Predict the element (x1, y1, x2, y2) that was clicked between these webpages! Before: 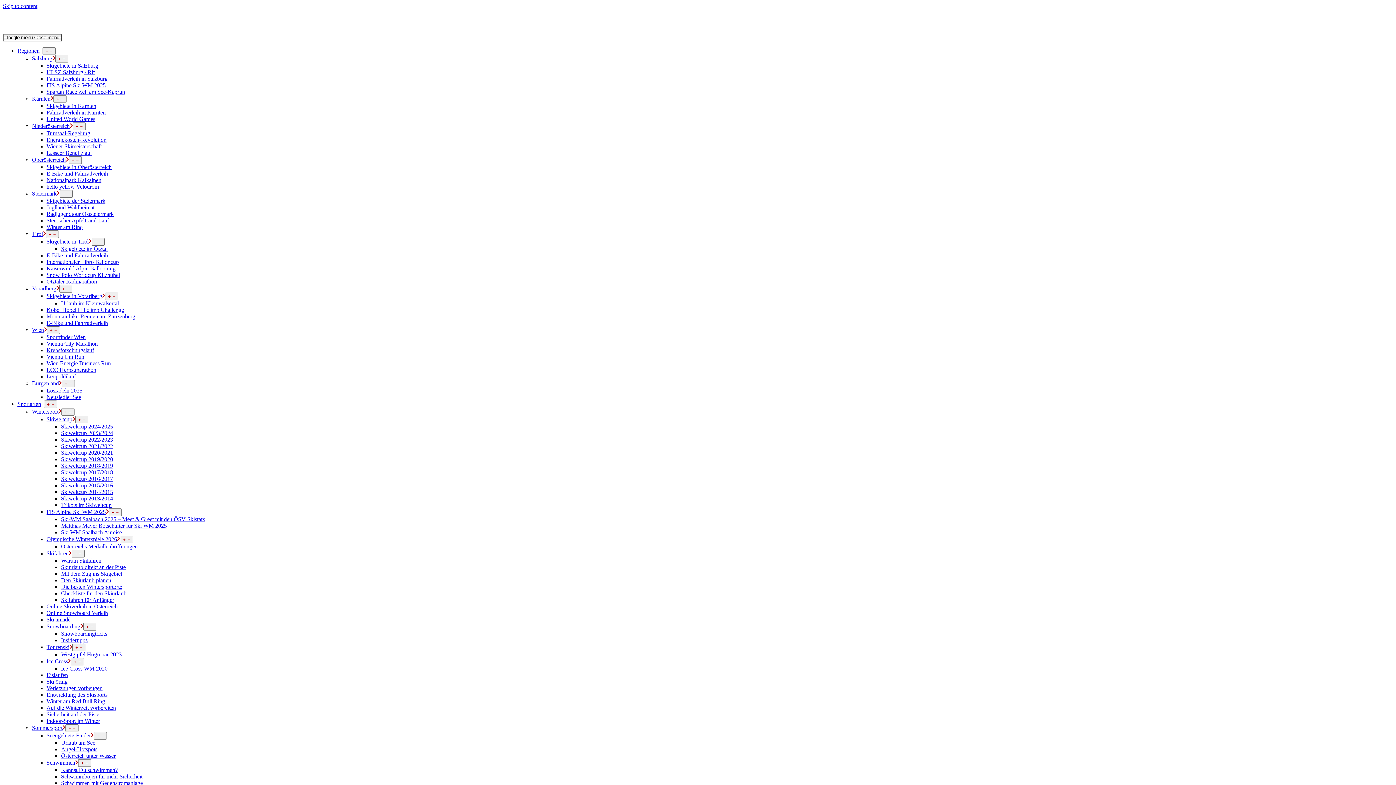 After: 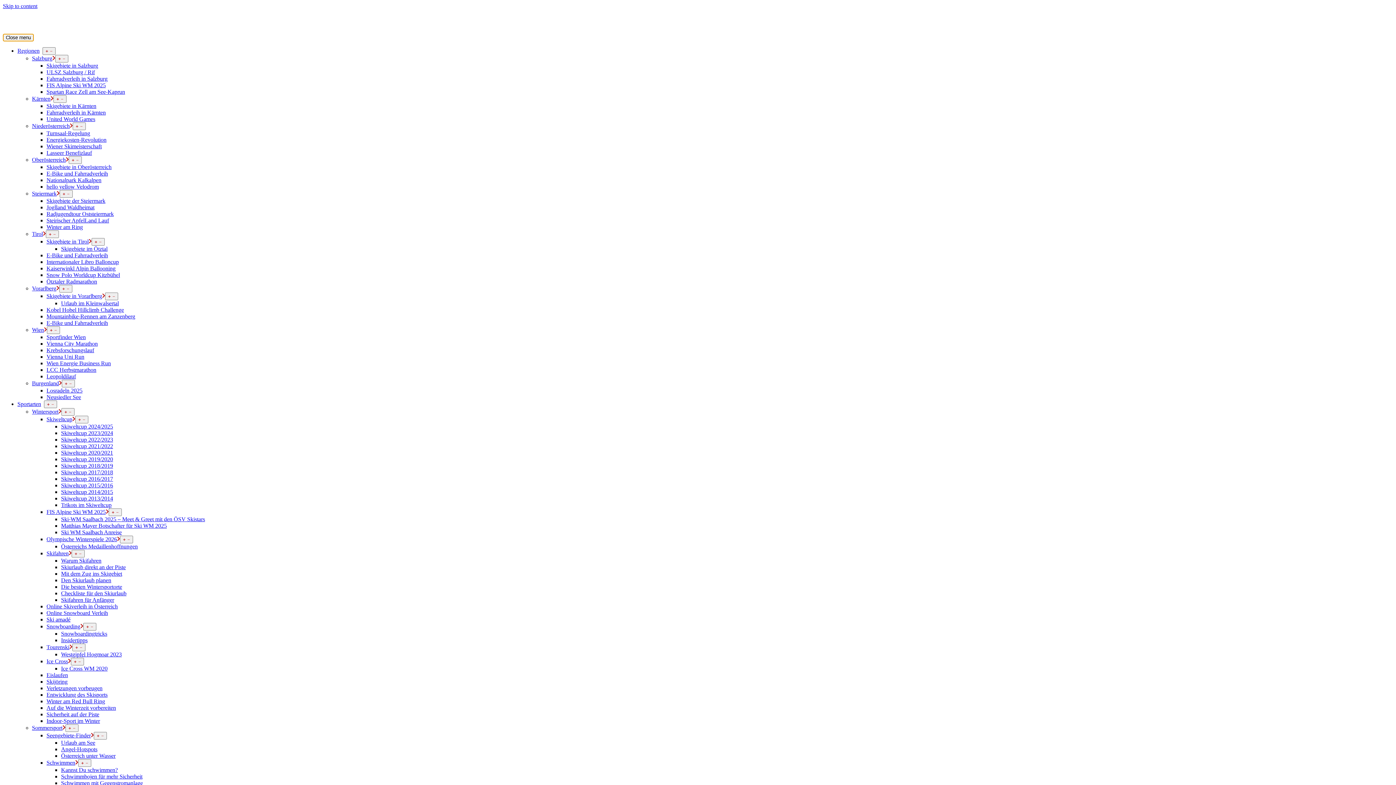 Action: bbox: (2, 33, 62, 41) label: Toggle menu Close menu